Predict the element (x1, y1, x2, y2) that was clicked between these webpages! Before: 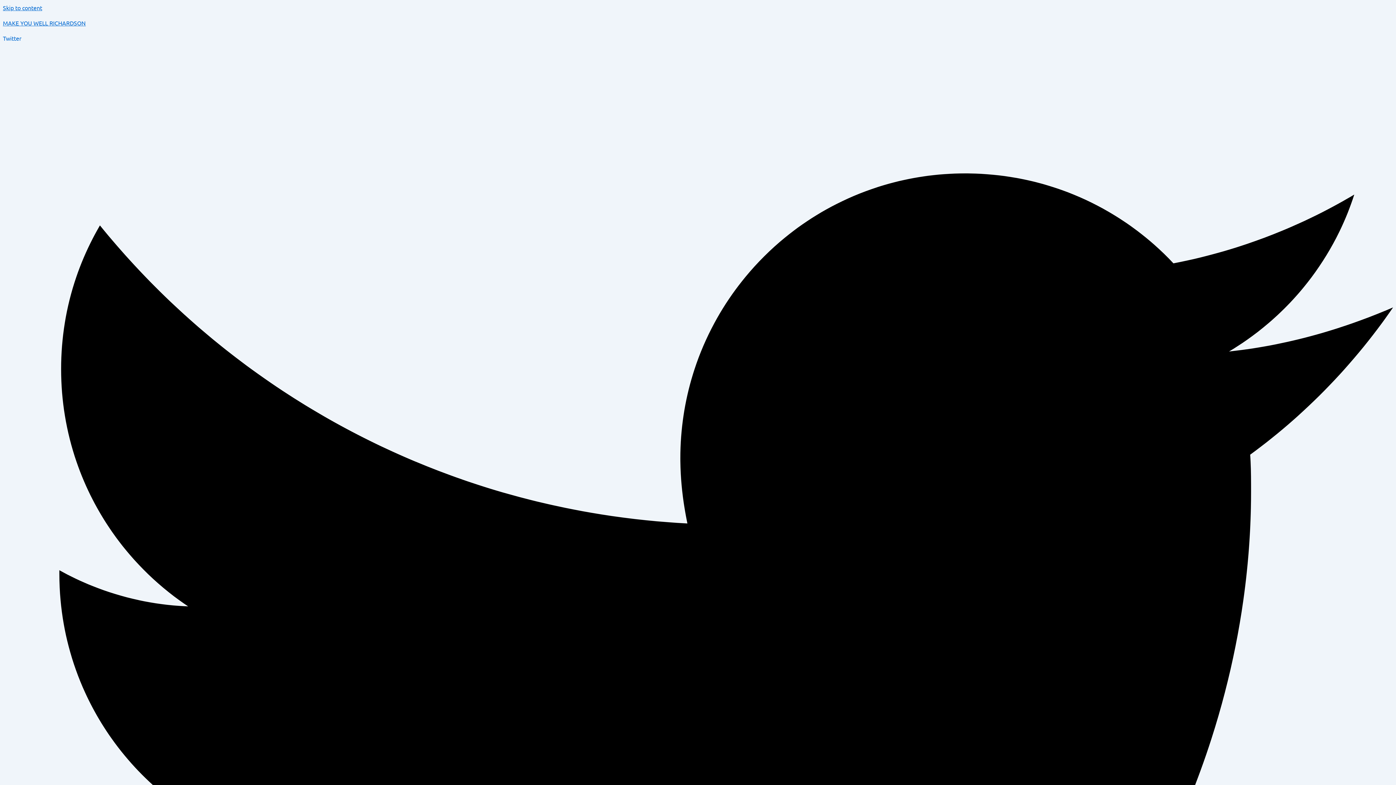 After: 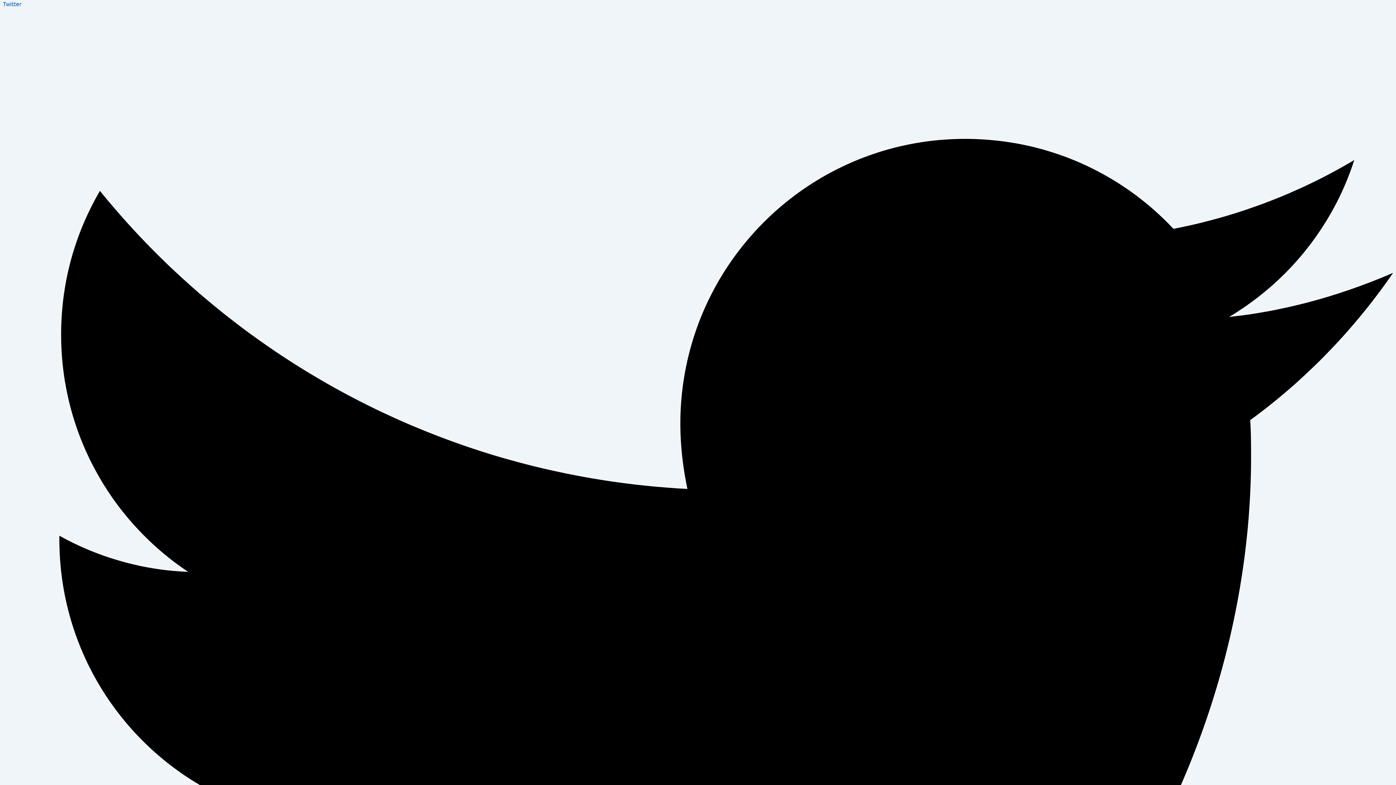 Action: bbox: (2, 34, 1393, 1434) label: Twitter  